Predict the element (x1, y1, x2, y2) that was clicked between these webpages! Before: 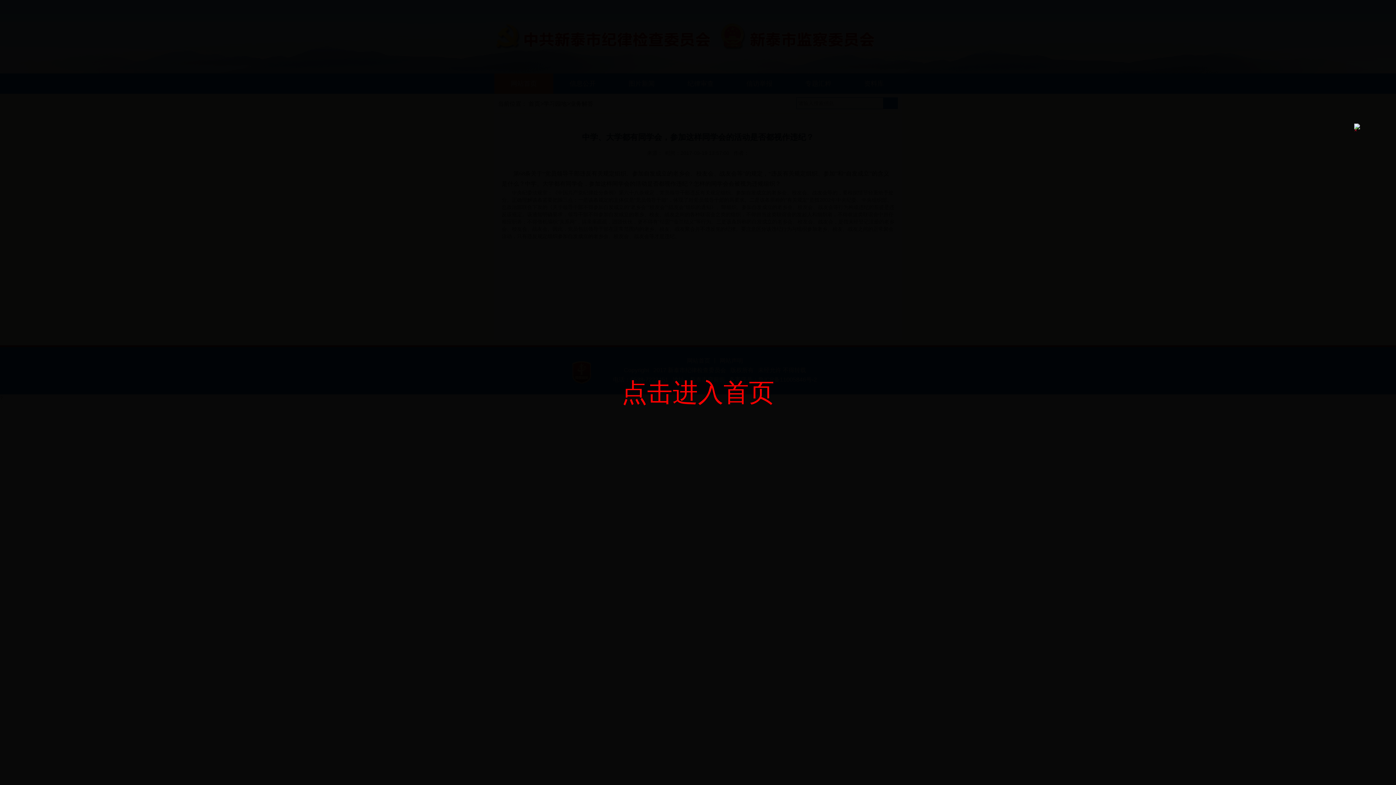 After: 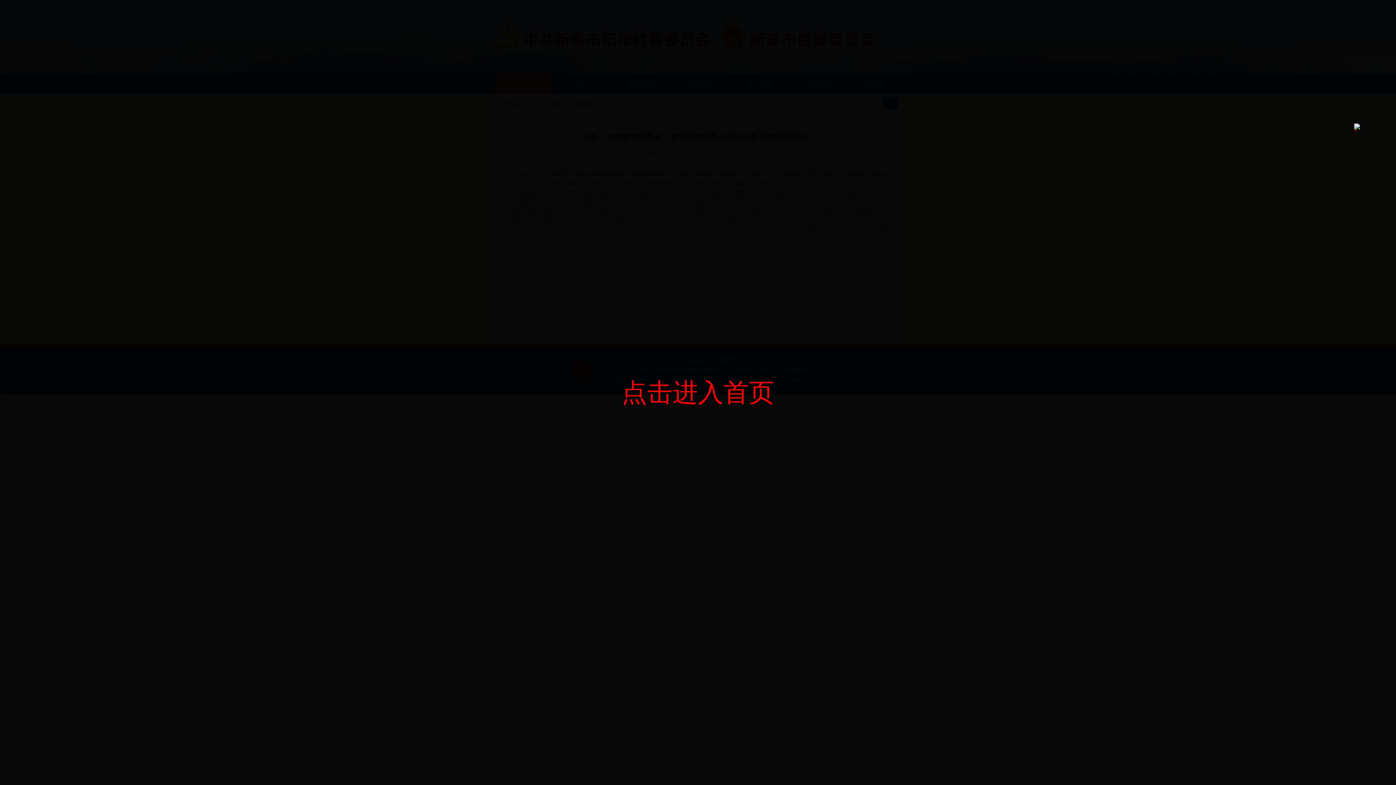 Action: bbox: (1354, 123, 1360, 128)